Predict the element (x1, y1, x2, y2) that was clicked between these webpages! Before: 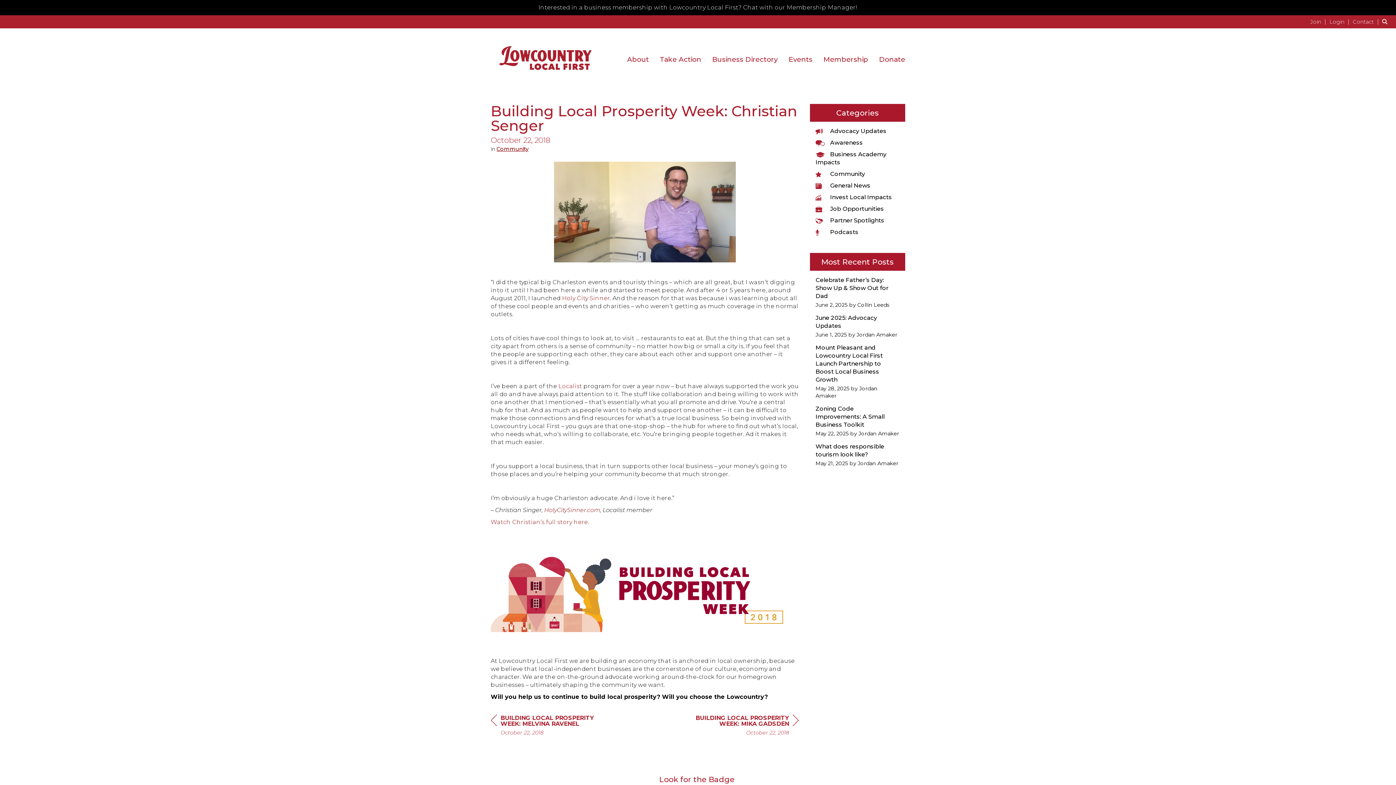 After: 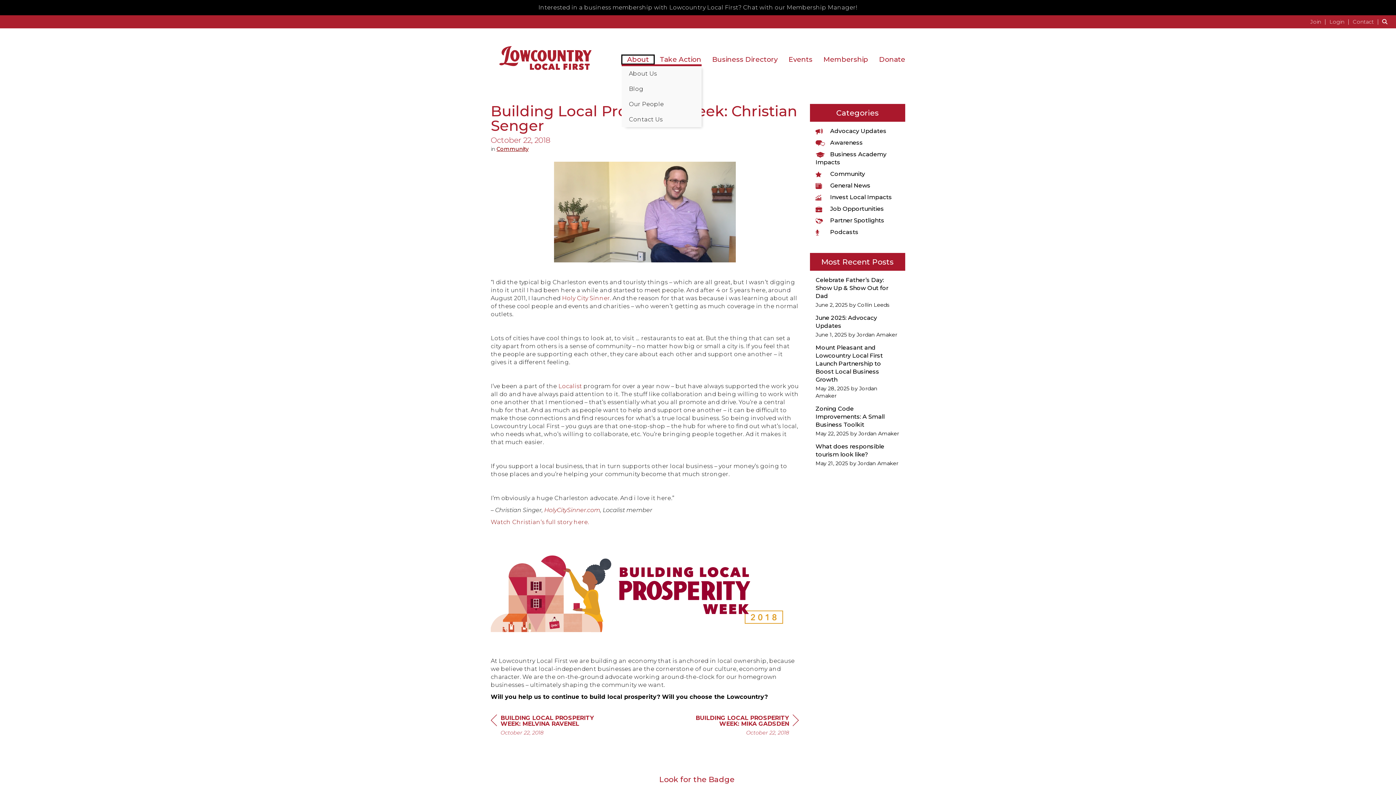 Action: label: About bbox: (621, 55, 654, 64)